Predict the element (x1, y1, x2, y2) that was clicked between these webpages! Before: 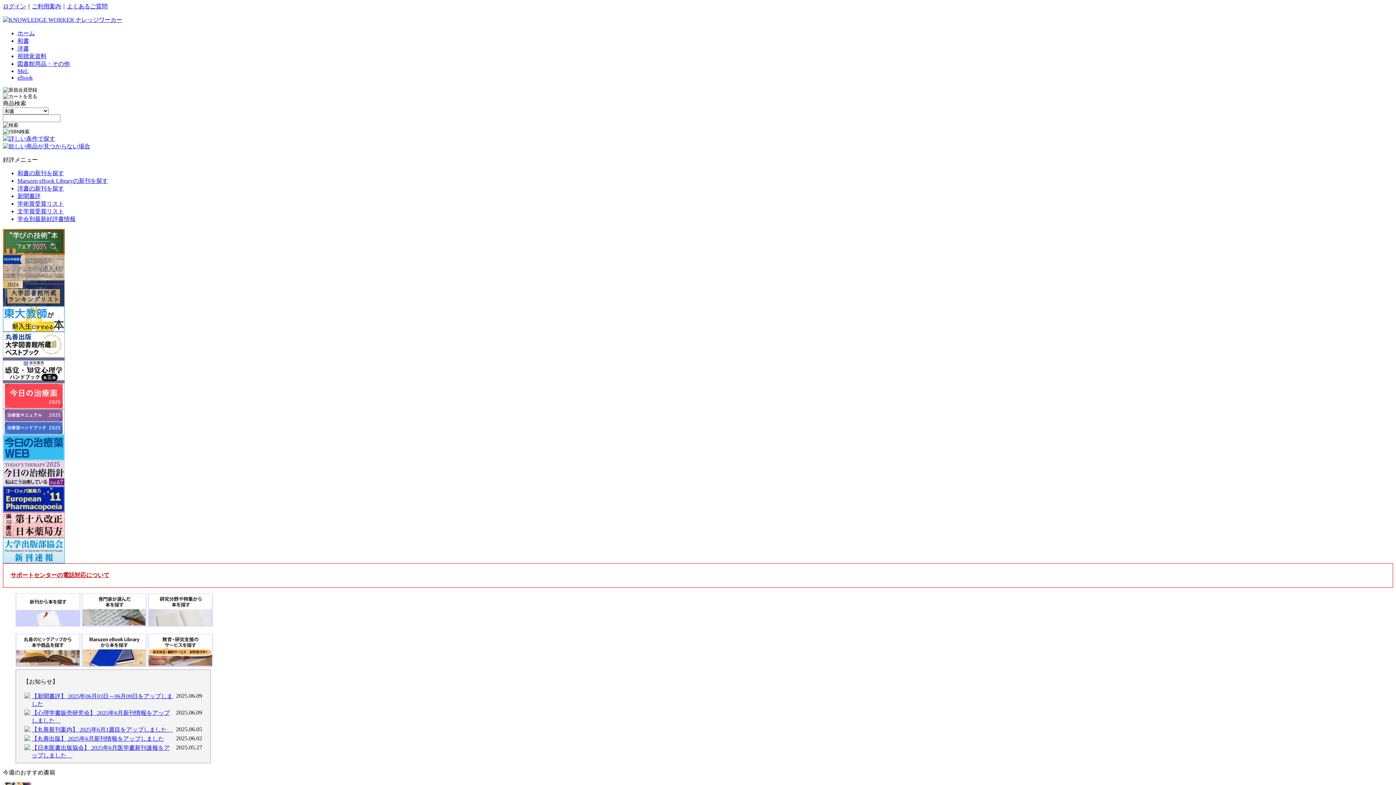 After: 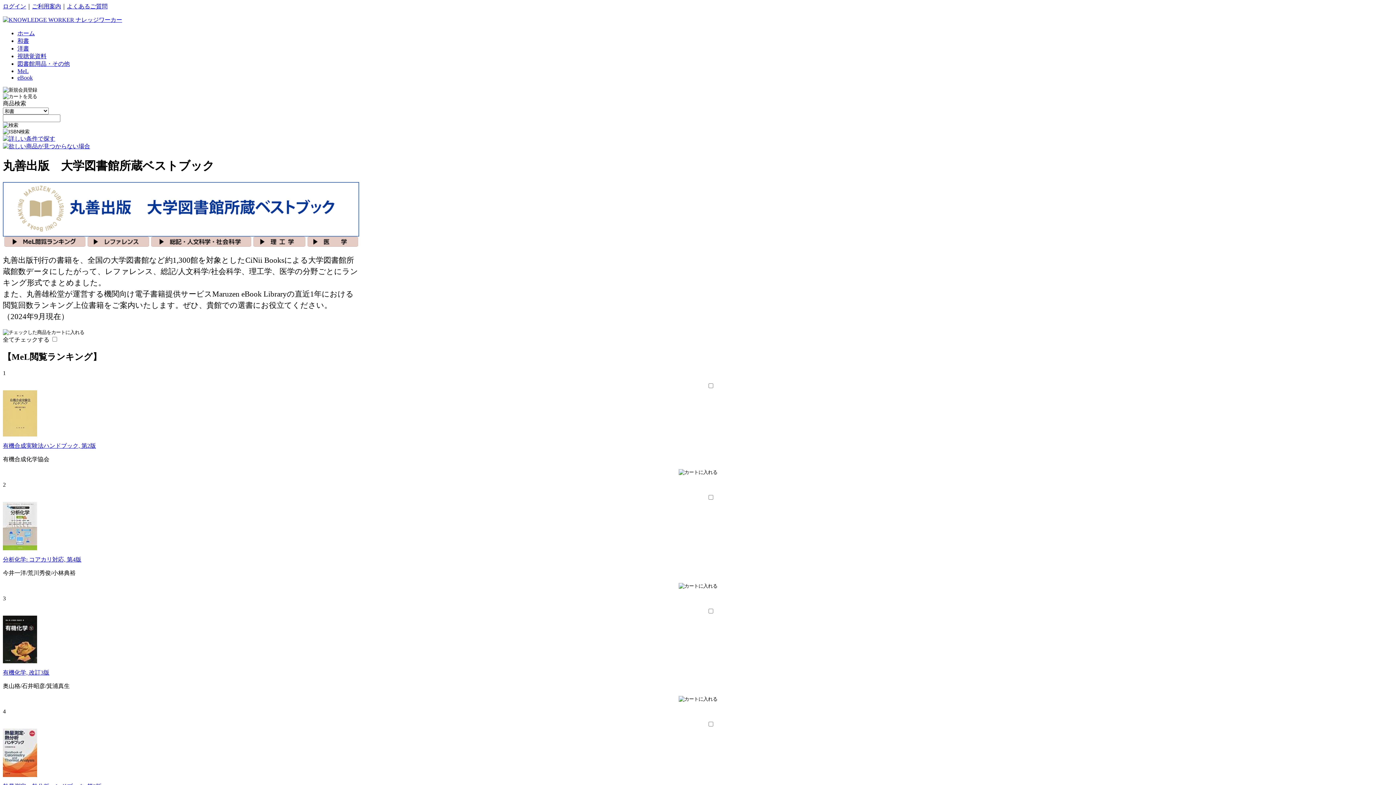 Action: bbox: (2, 352, 64, 358)